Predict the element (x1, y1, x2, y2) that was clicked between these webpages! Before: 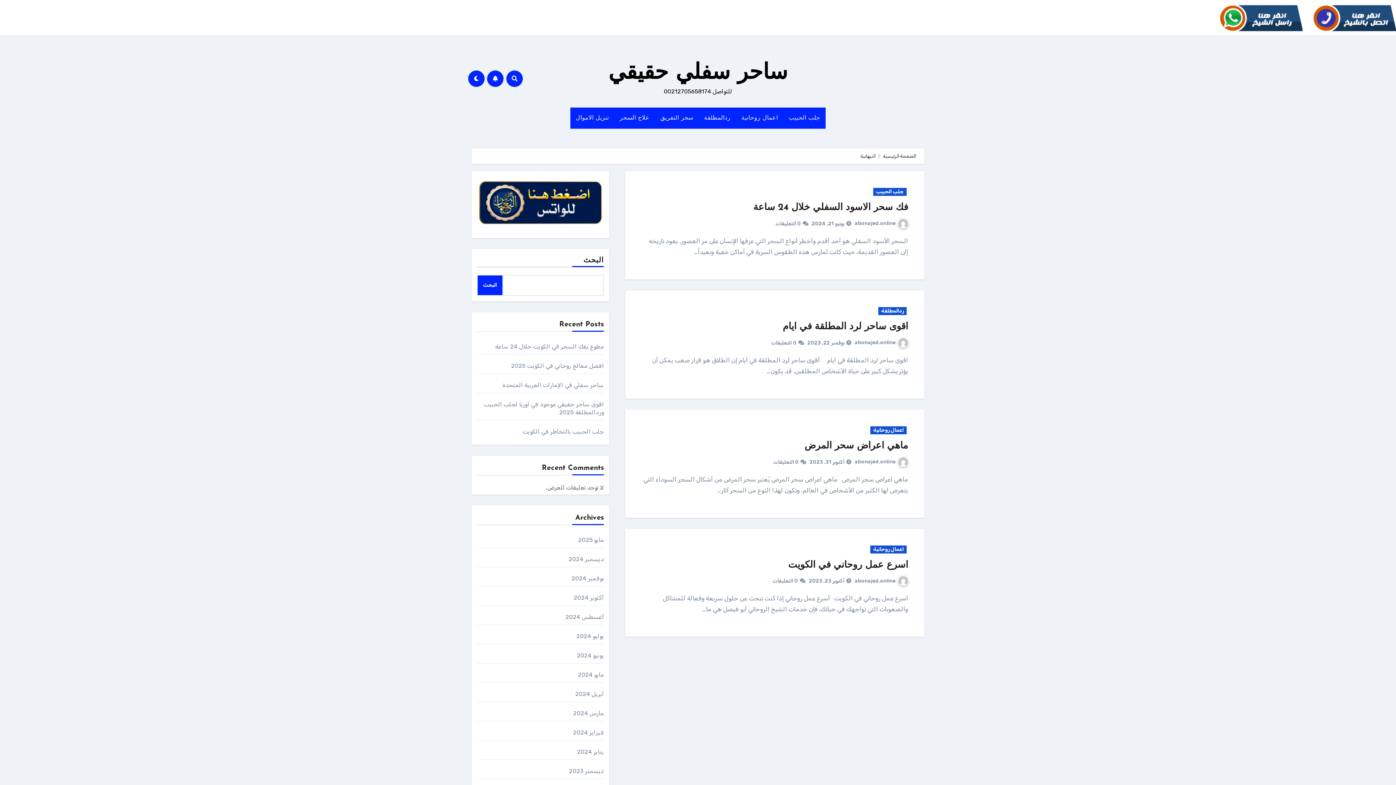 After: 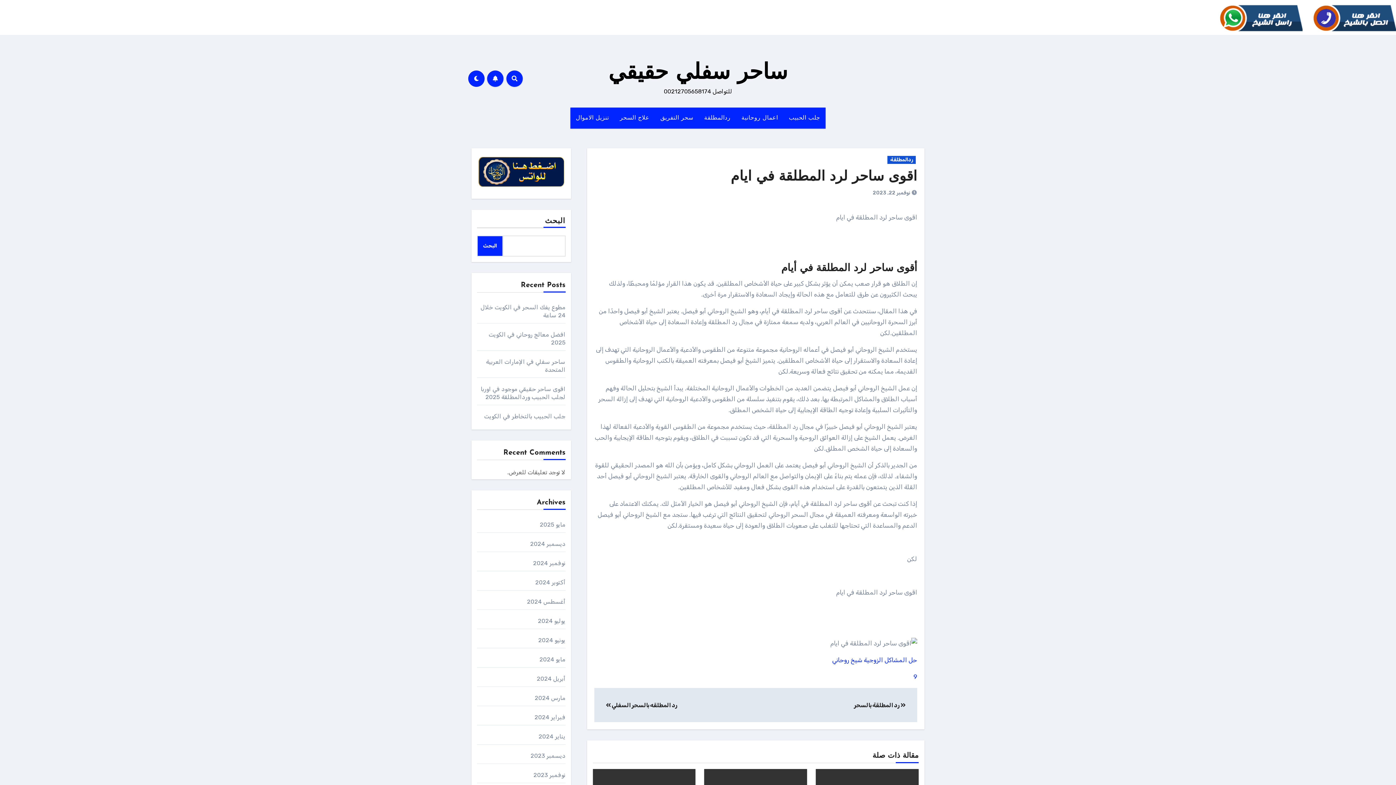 Action: bbox: (771, 339, 796, 346) label: 0 التعليقات